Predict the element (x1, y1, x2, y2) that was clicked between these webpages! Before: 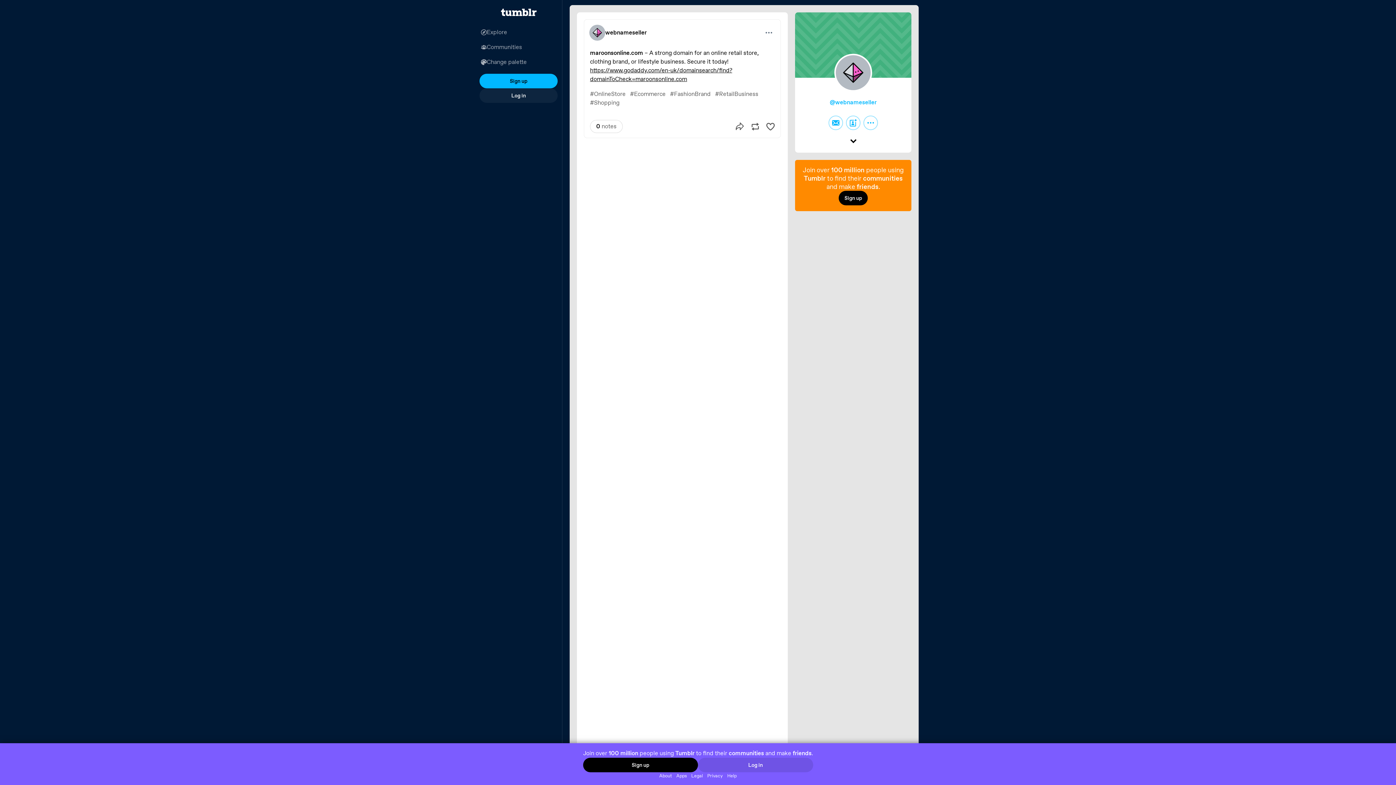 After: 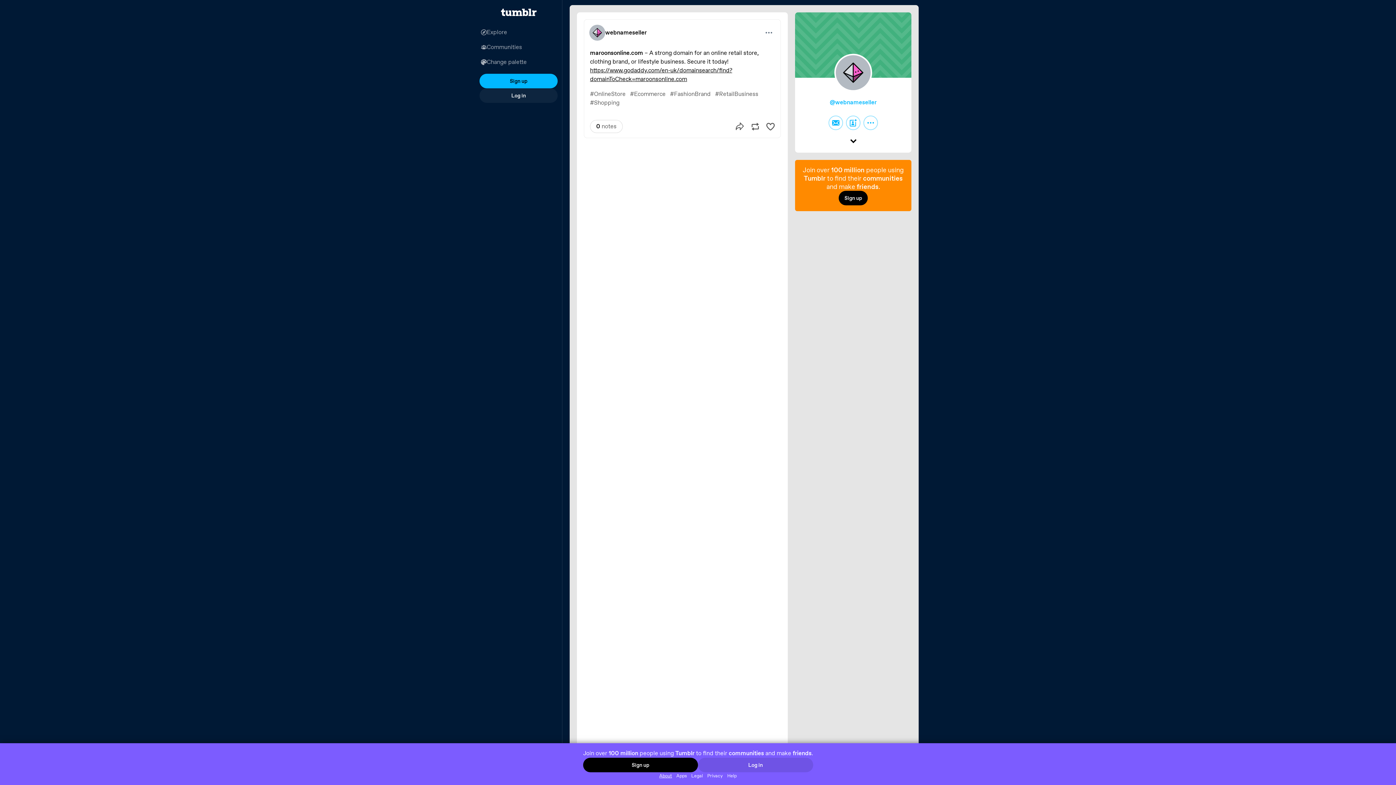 Action: bbox: (657, 772, 674, 779) label: About